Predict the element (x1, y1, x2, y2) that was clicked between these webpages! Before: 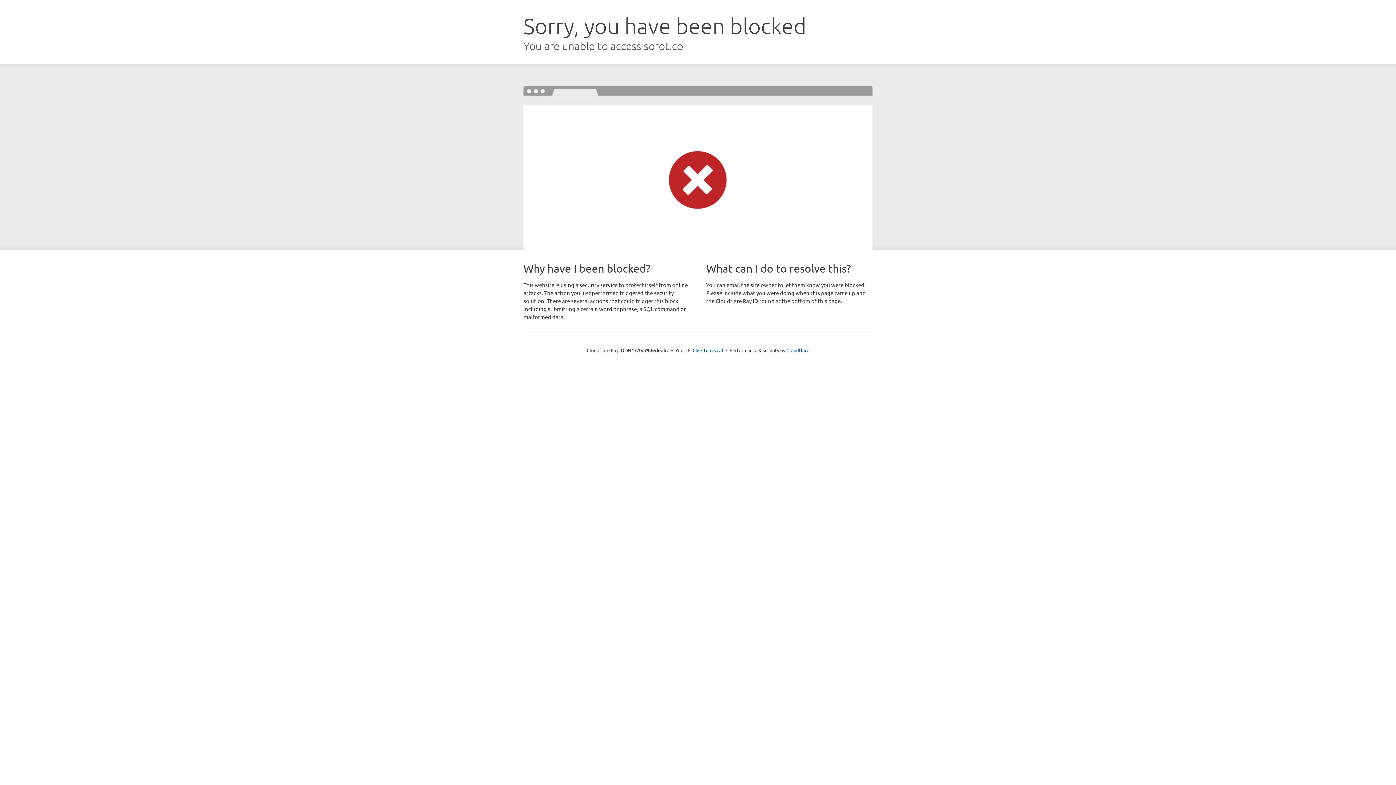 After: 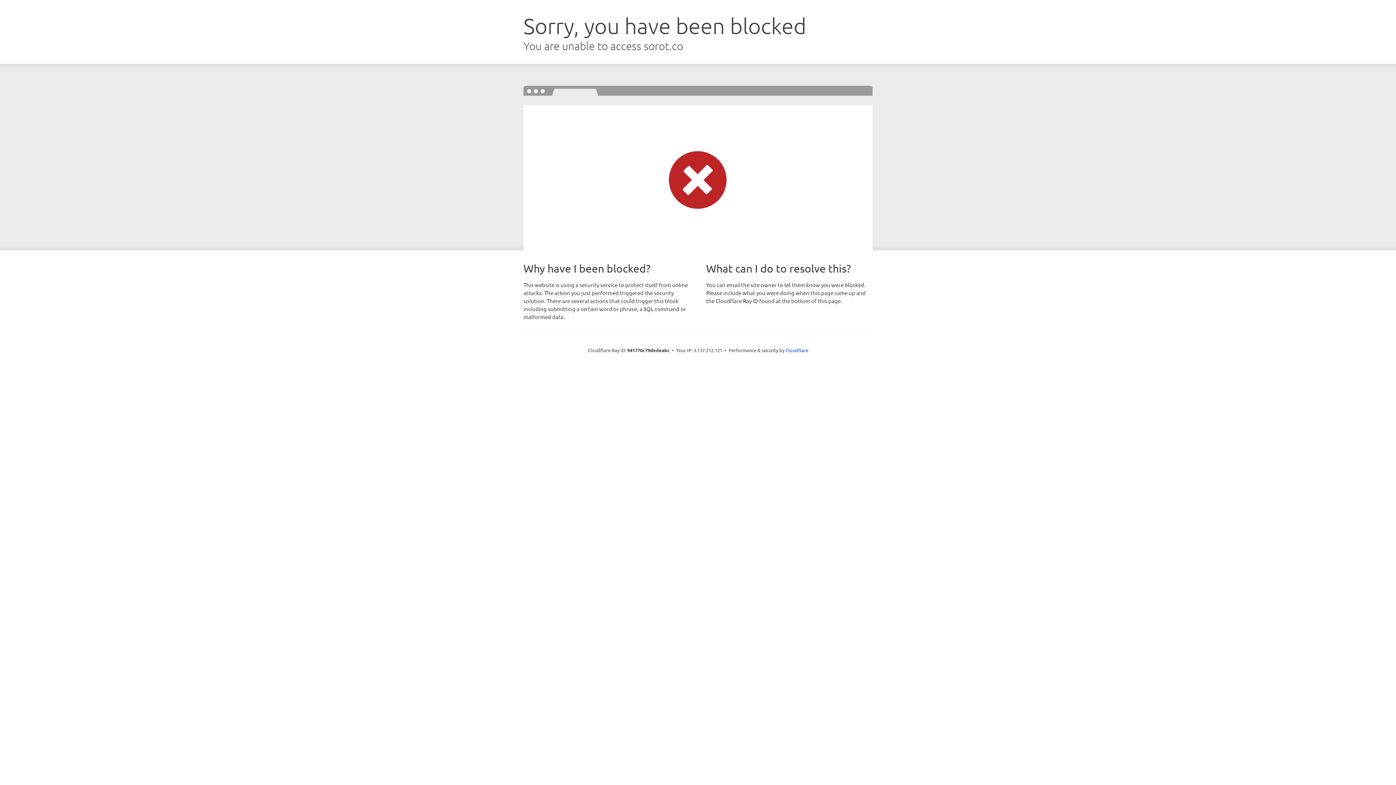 Action: bbox: (692, 346, 723, 353) label: Click to reveal